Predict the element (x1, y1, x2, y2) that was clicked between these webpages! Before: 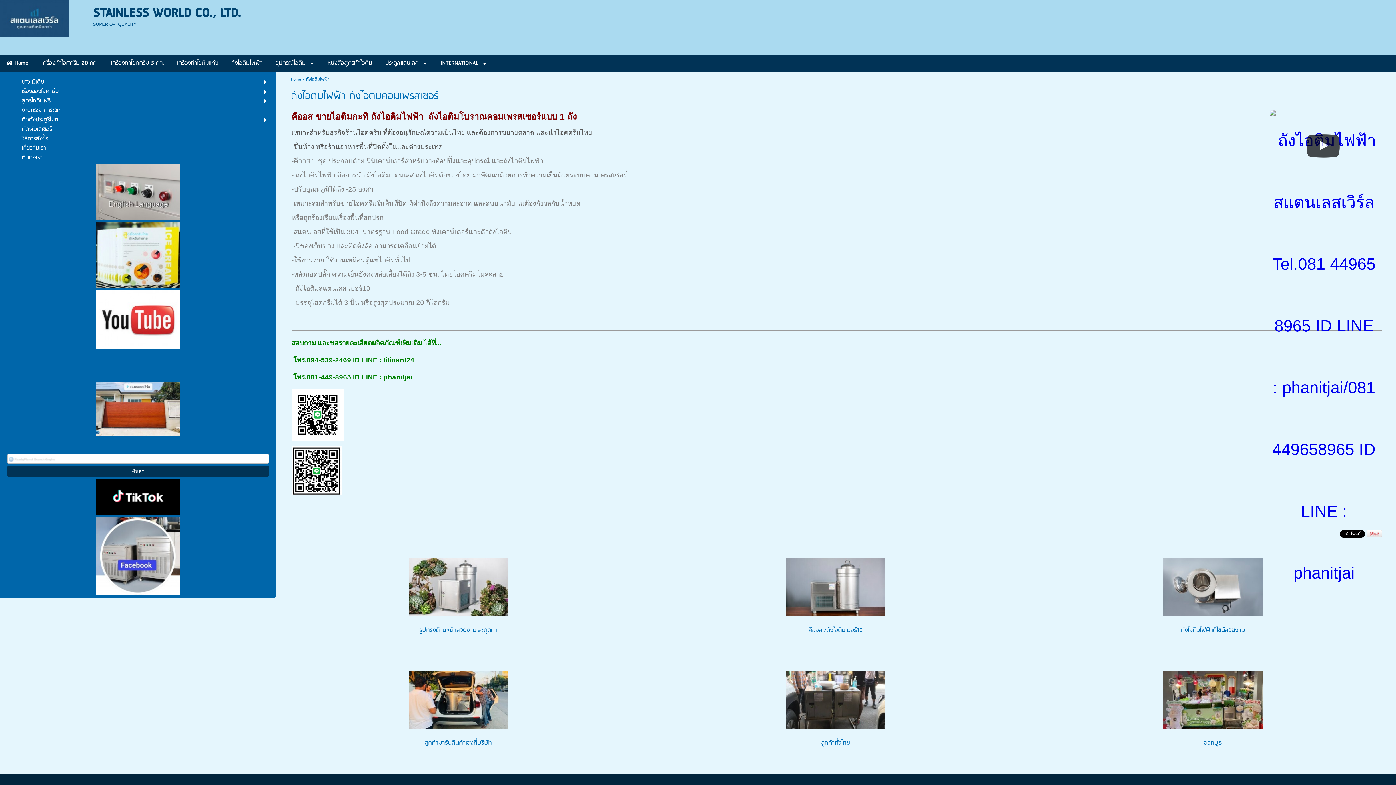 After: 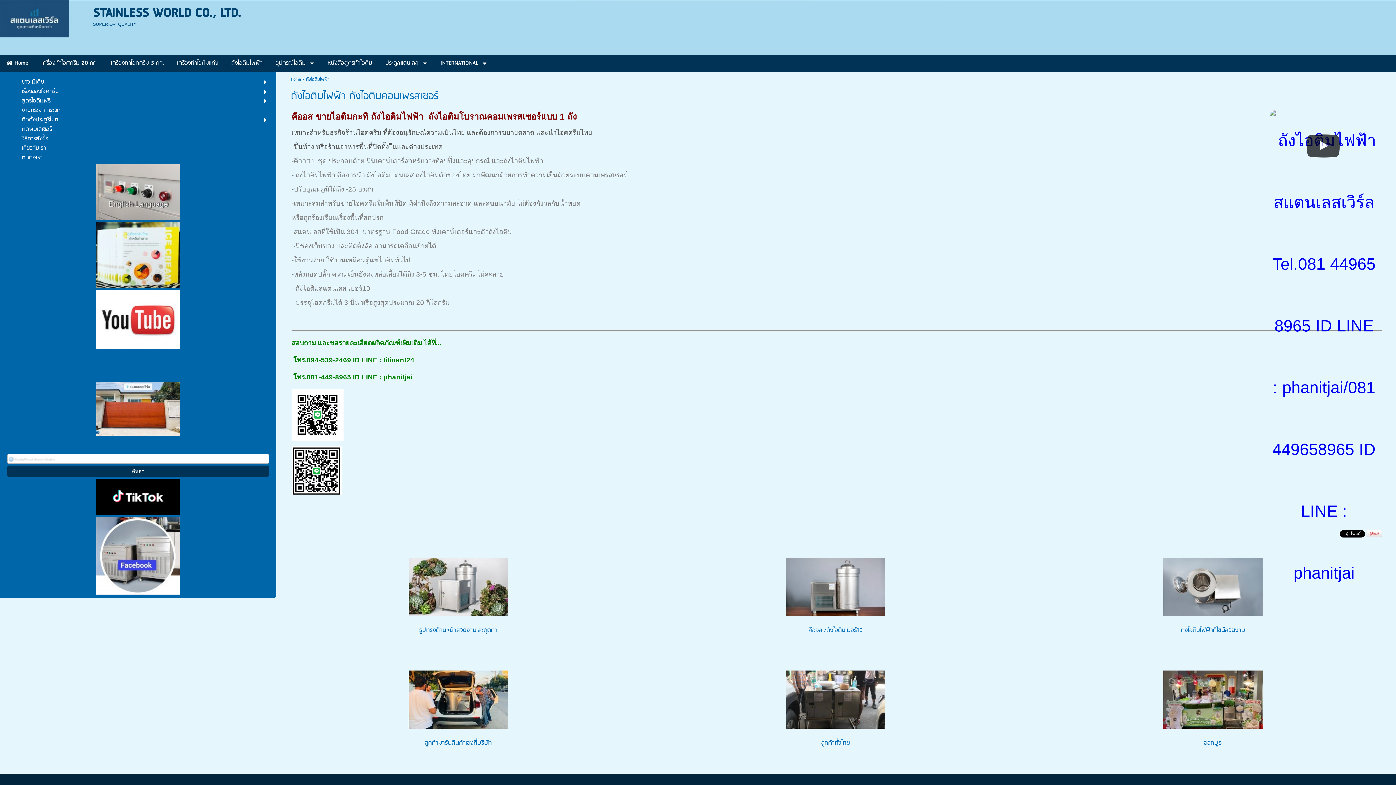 Action: bbox: (96, 509, 179, 518)